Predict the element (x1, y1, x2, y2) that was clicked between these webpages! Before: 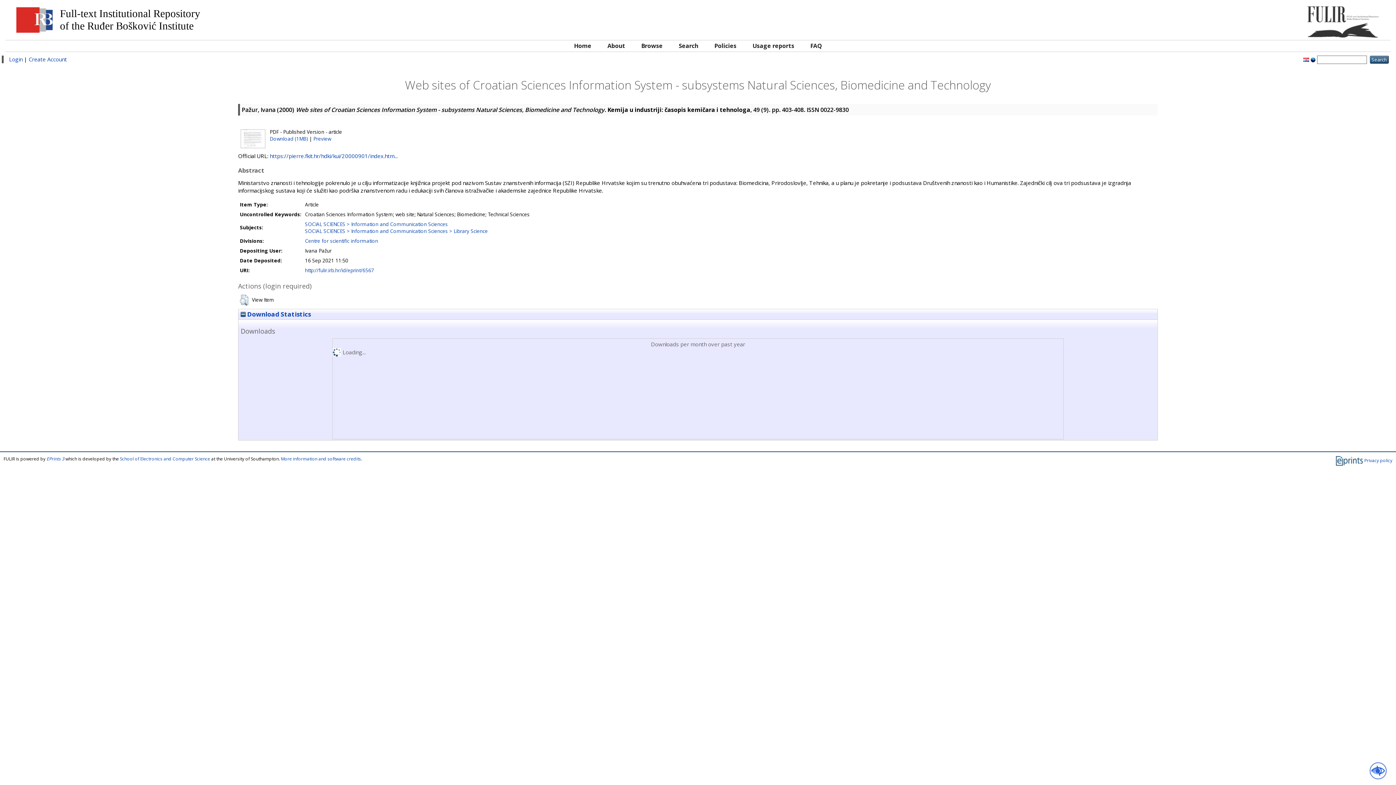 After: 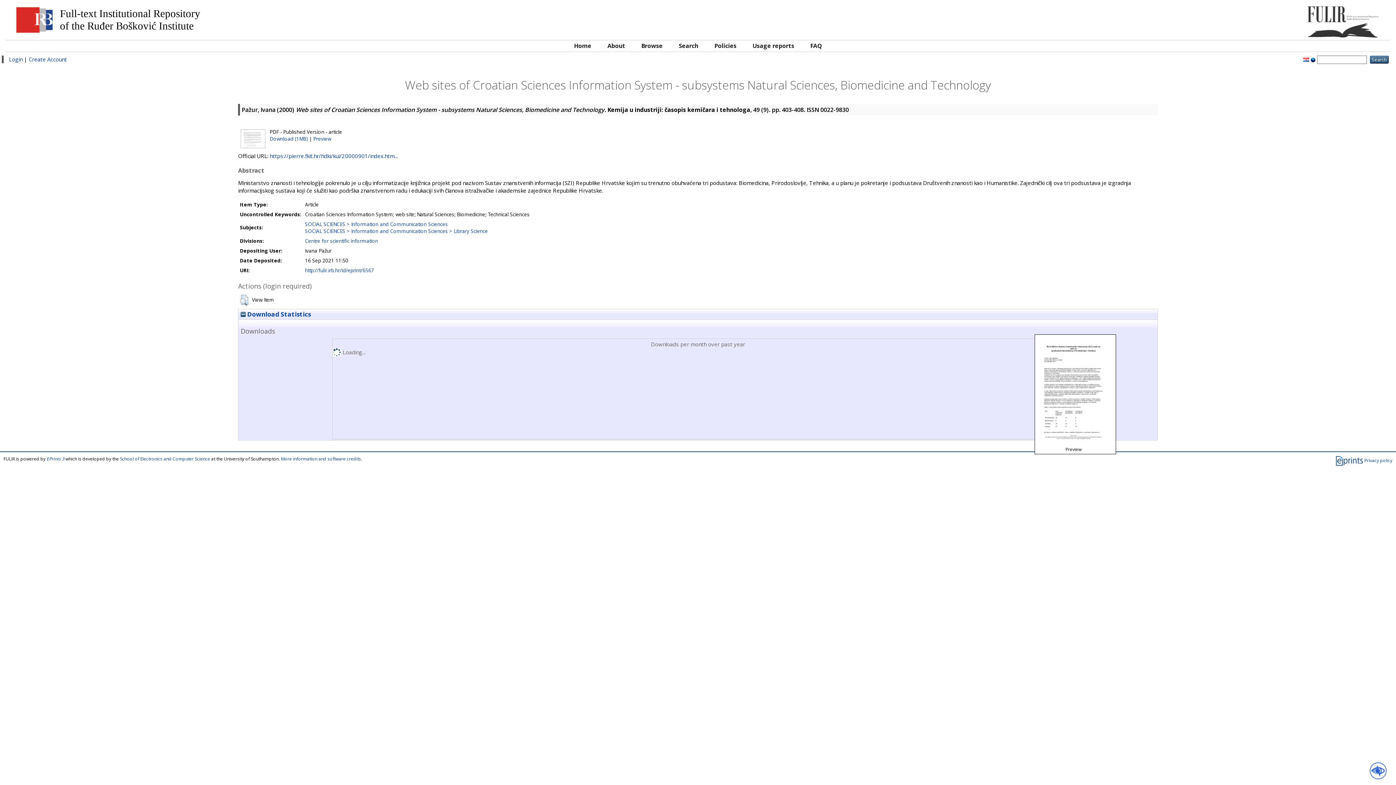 Action: bbox: (239, 135, 266, 141)